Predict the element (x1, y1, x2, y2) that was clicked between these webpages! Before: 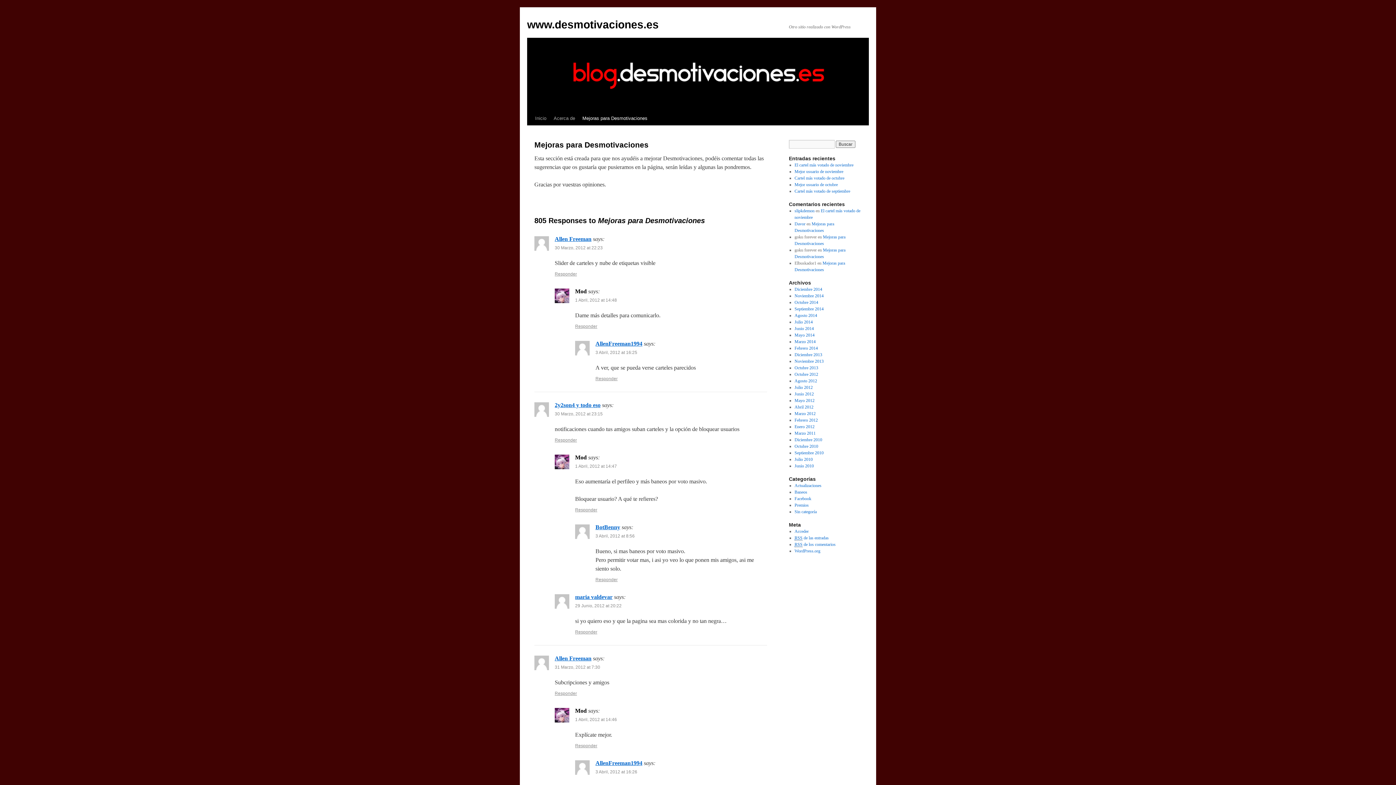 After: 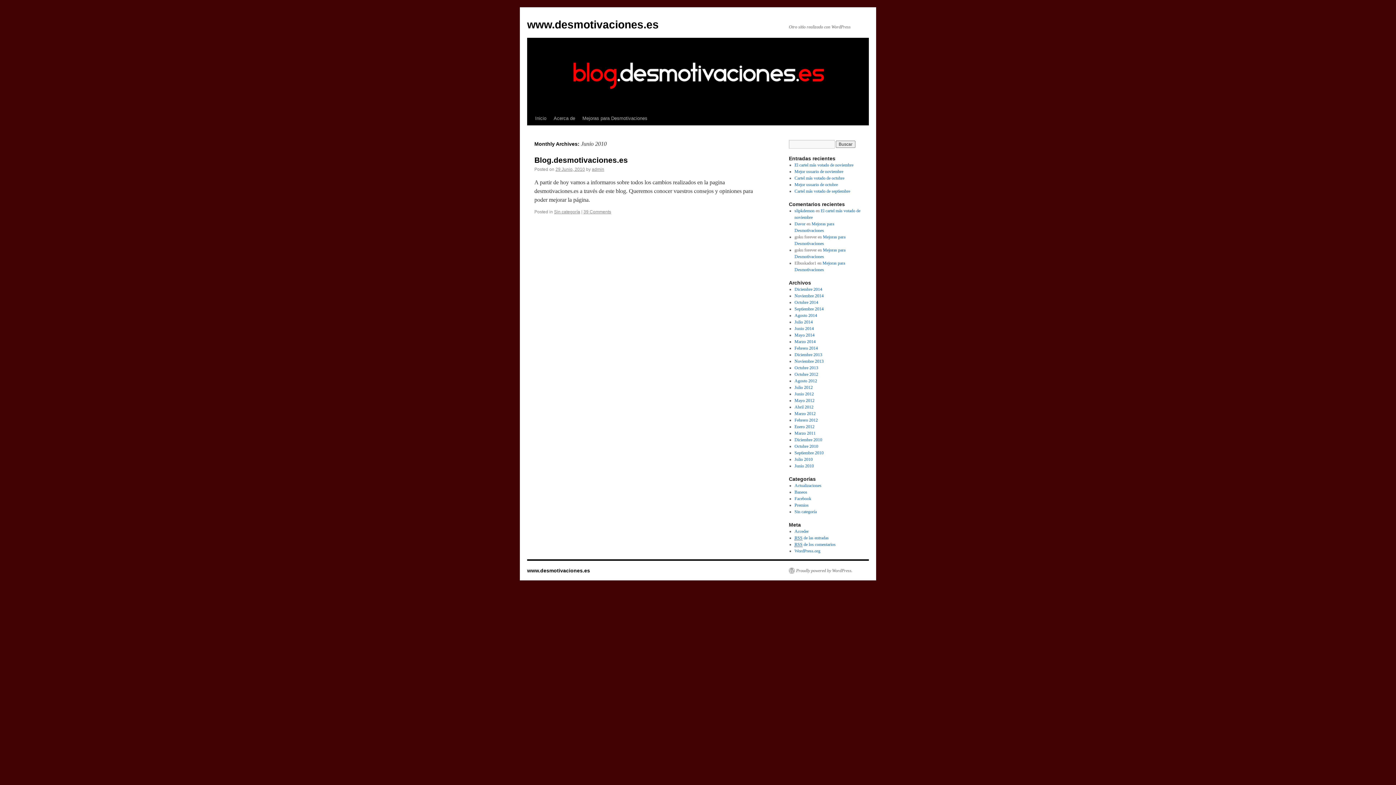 Action: label: Junio 2010 bbox: (794, 463, 814, 468)